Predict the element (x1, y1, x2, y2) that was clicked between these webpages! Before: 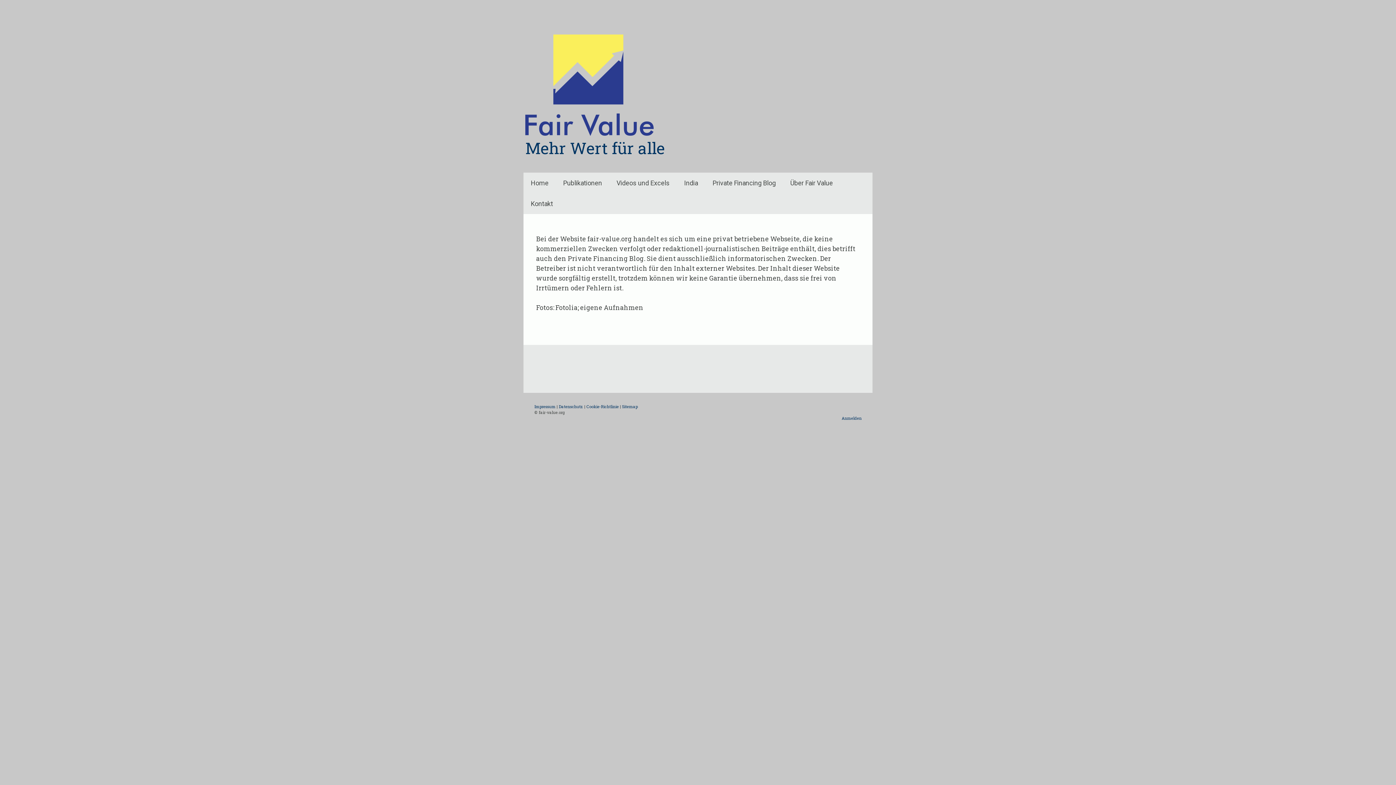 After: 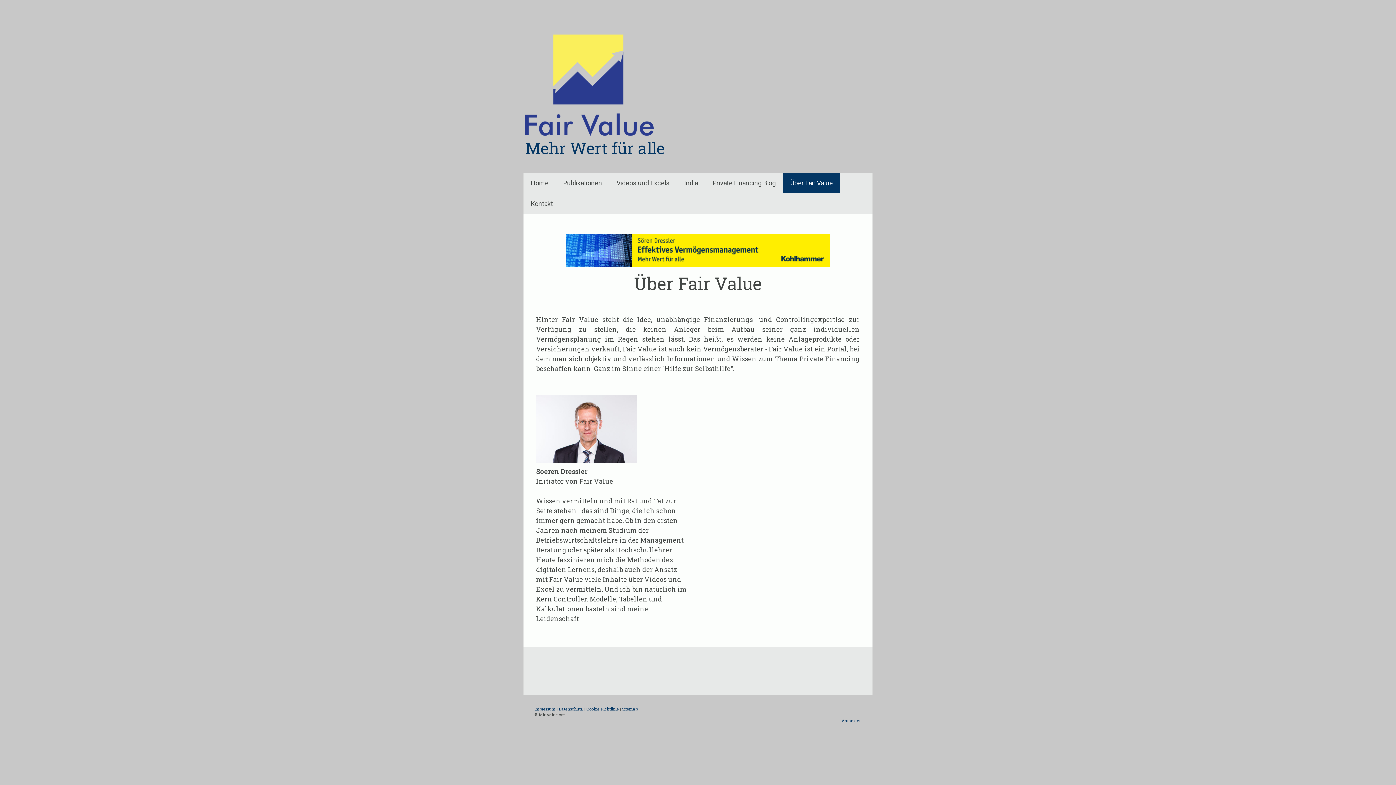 Action: label: Über Fair Value bbox: (783, 172, 840, 193)